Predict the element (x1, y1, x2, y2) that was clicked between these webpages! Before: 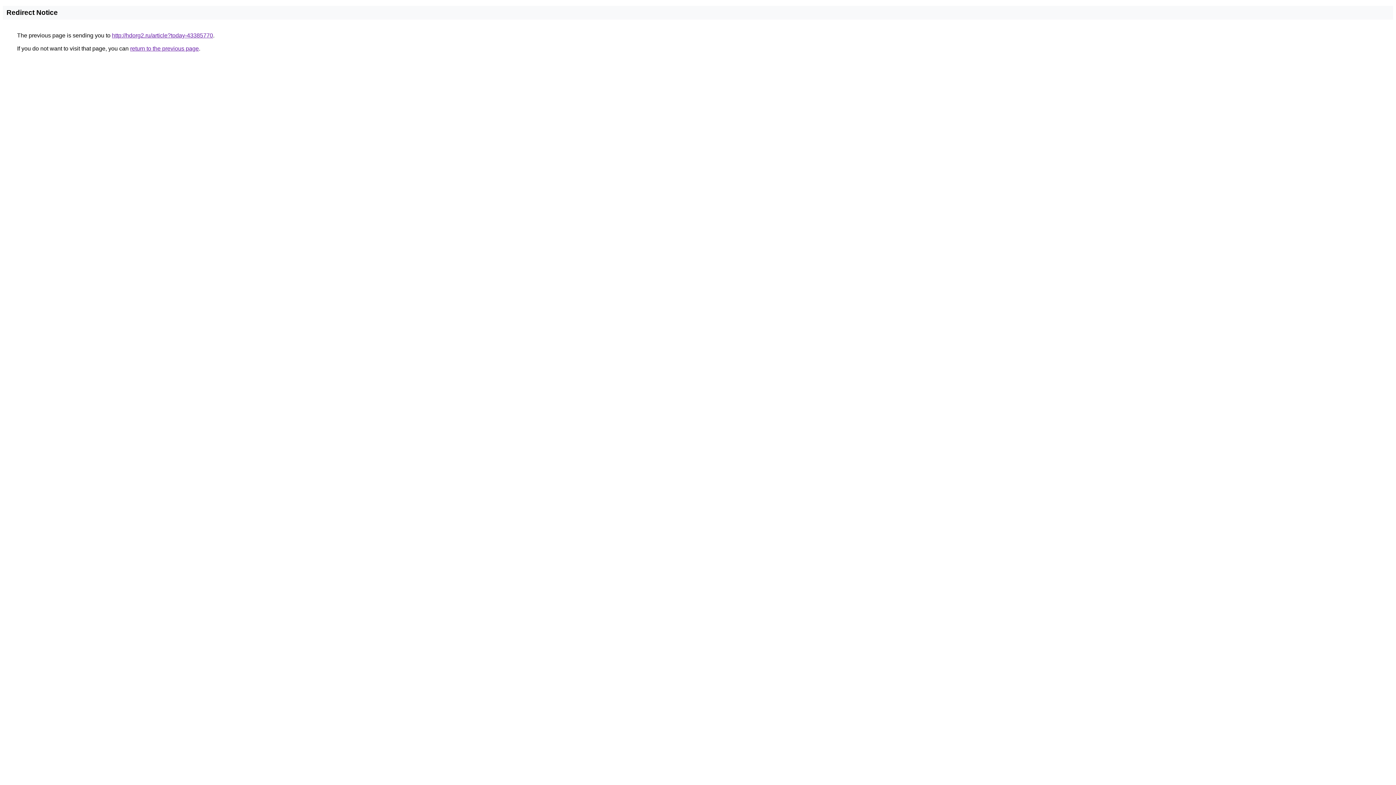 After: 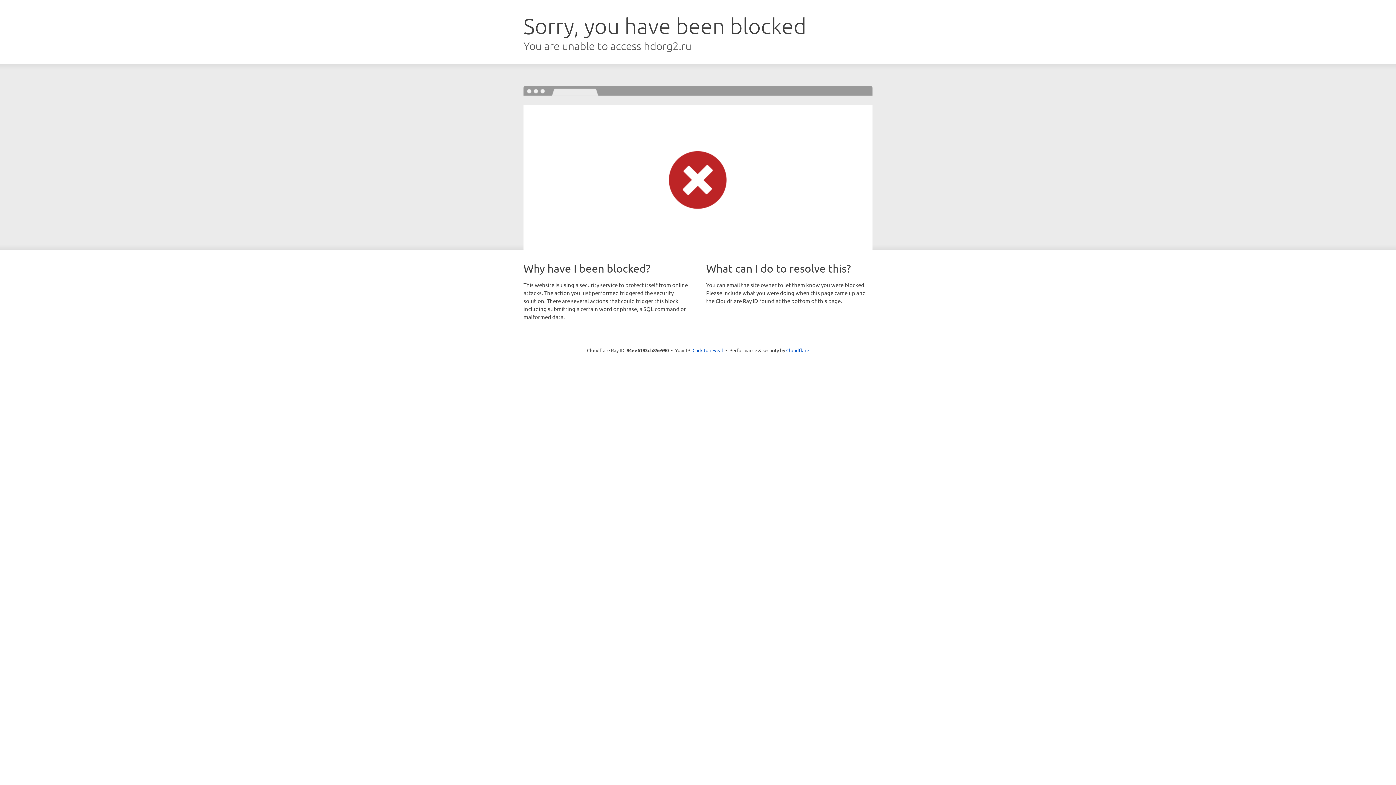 Action: label: http://hdorg2.ru/article?today-43385770 bbox: (112, 32, 213, 38)